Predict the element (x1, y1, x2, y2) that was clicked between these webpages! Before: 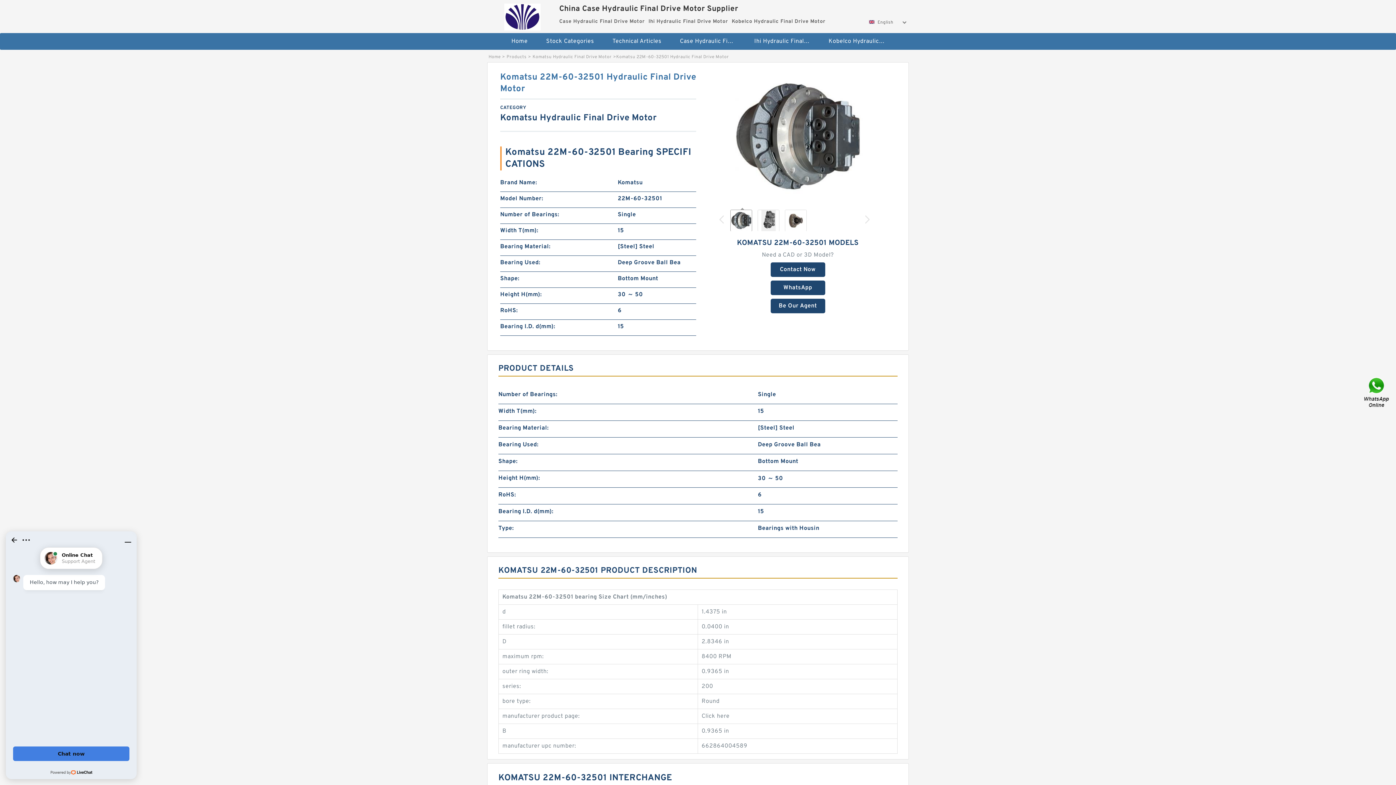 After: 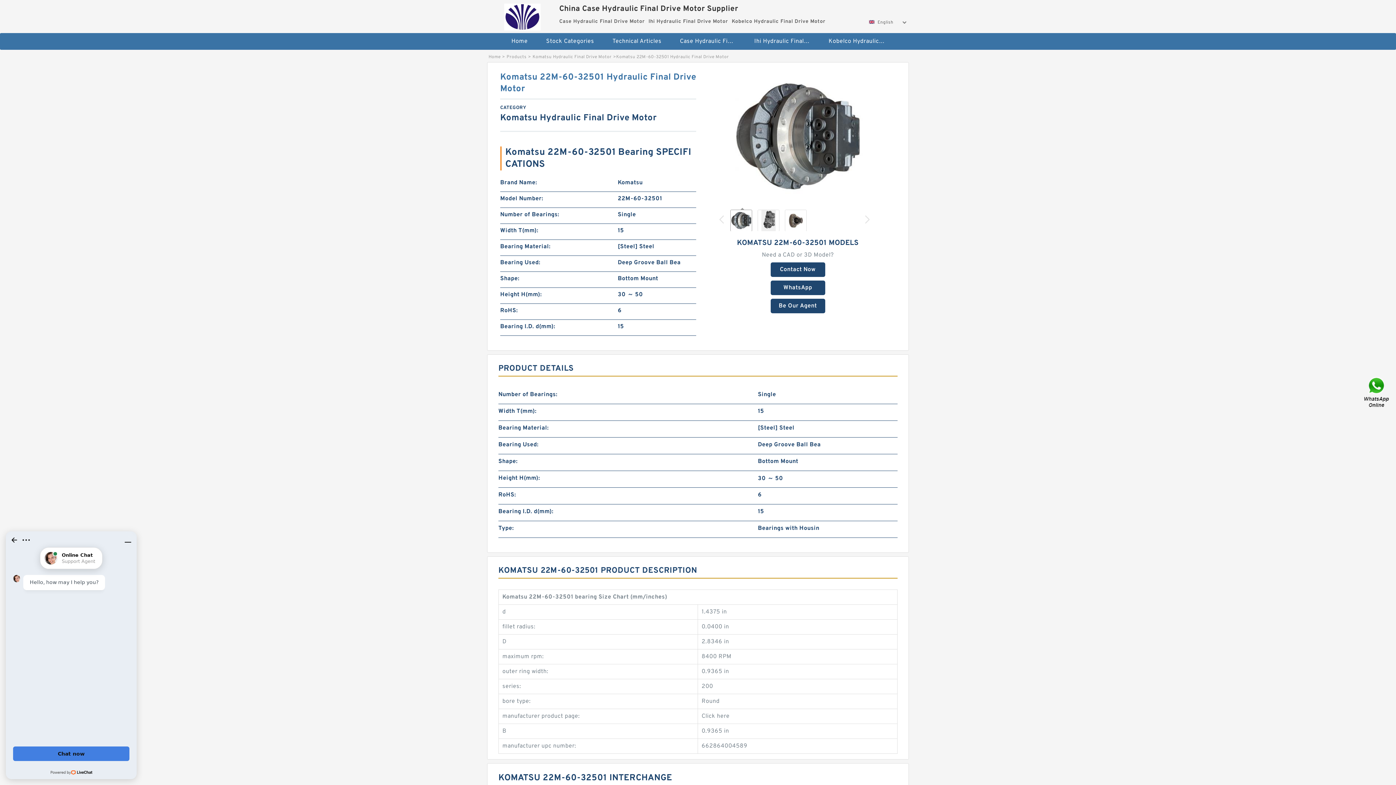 Action: bbox: (865, 215, 869, 223)